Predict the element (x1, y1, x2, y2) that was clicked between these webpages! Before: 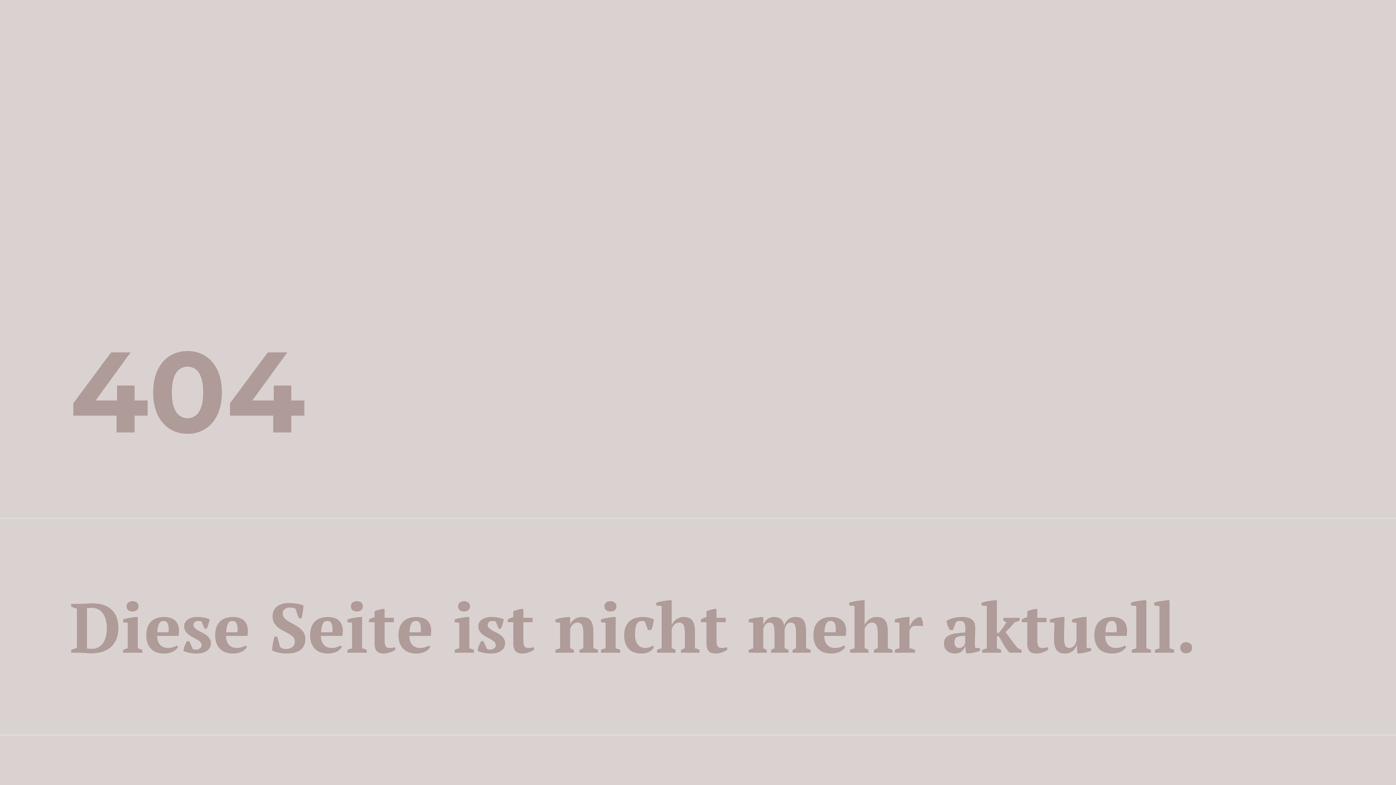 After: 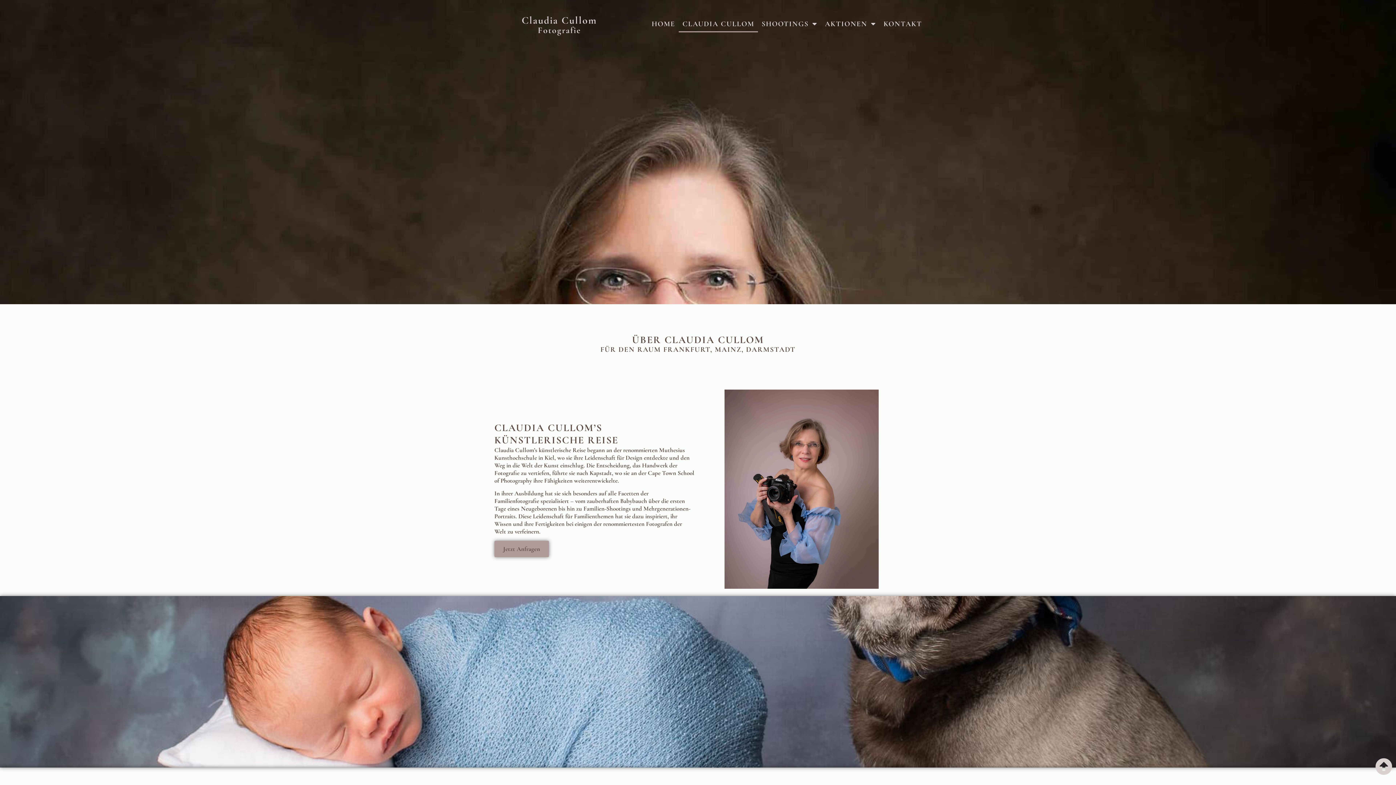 Action: bbox: (679, 15, 758, 32) label: CLAUDIA CULLOM